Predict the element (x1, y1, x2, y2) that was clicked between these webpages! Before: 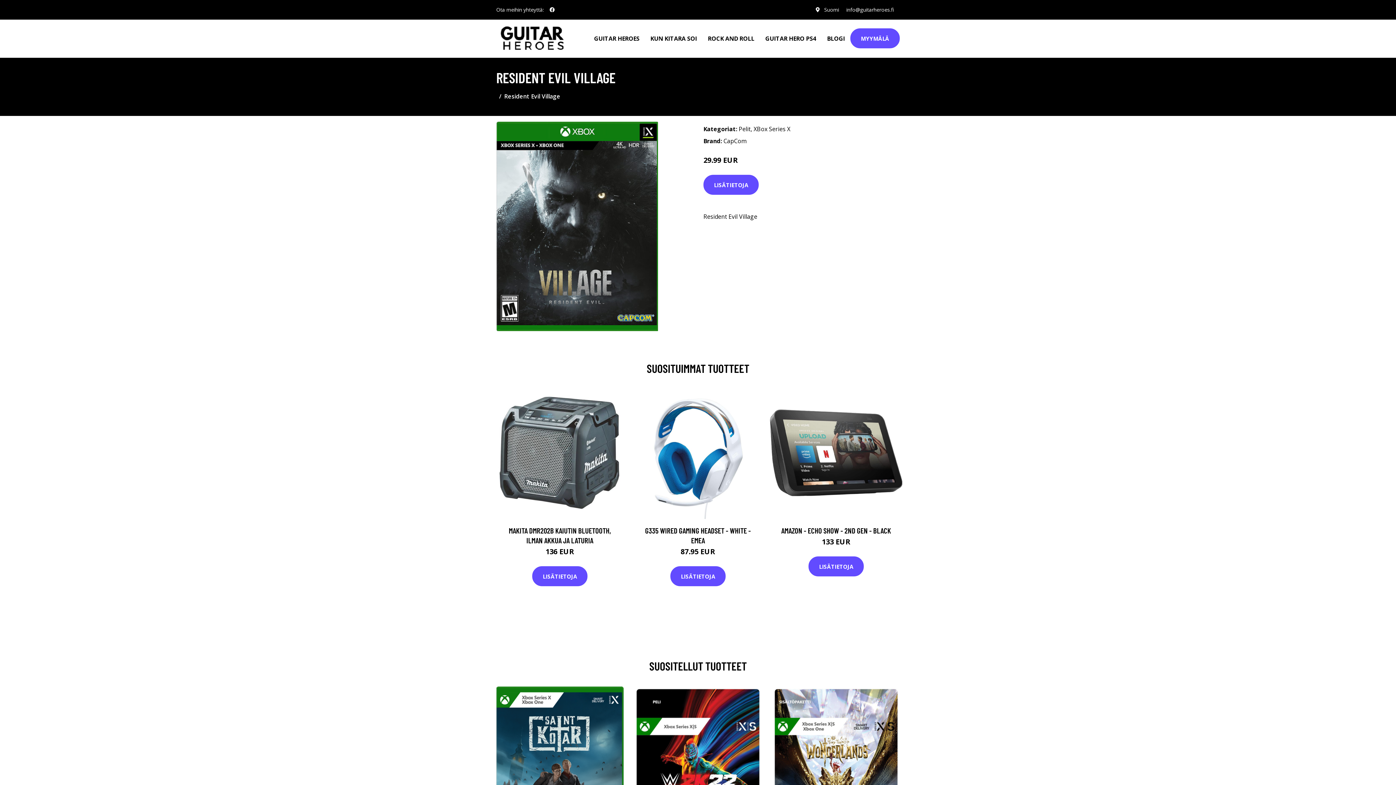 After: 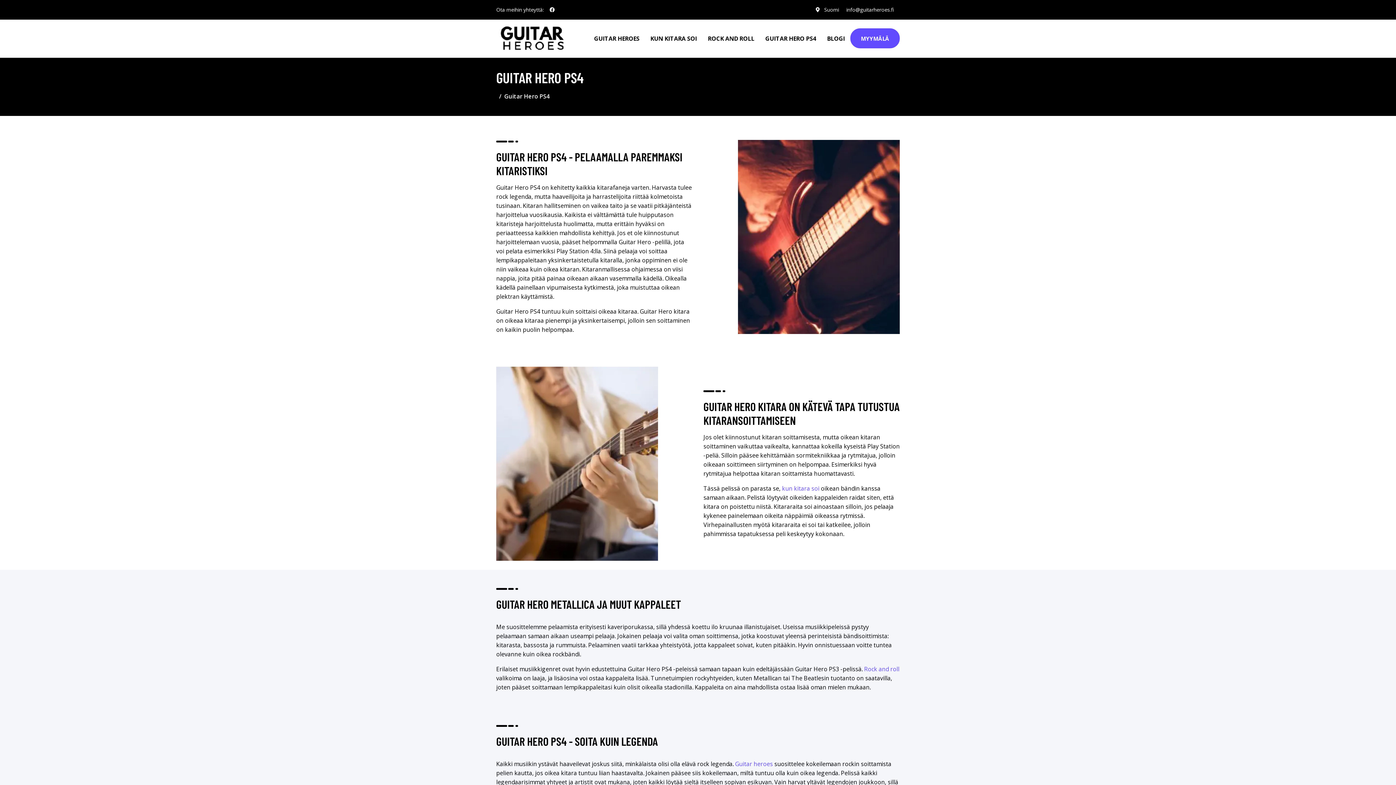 Action: label: GUITAR HERO PS4 bbox: (760, 19, 821, 57)